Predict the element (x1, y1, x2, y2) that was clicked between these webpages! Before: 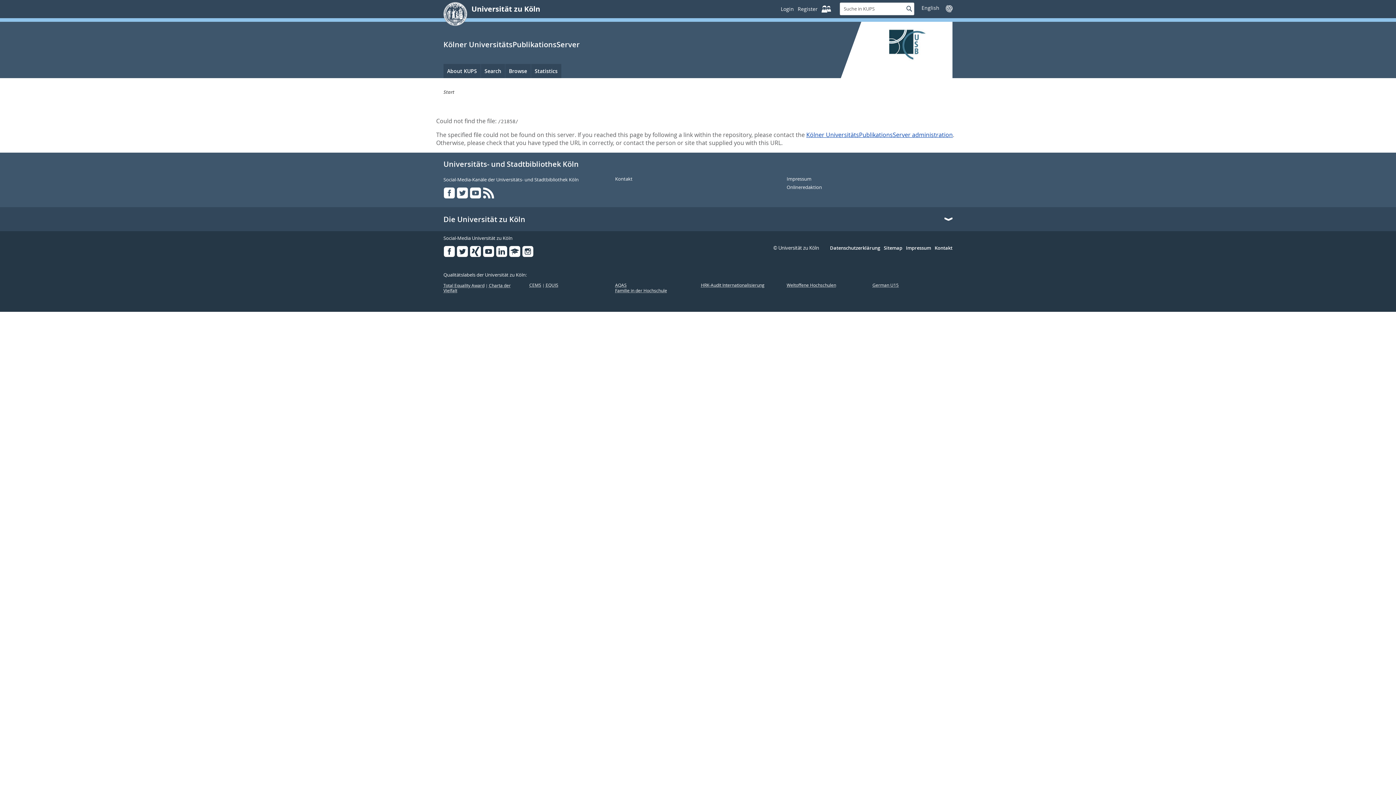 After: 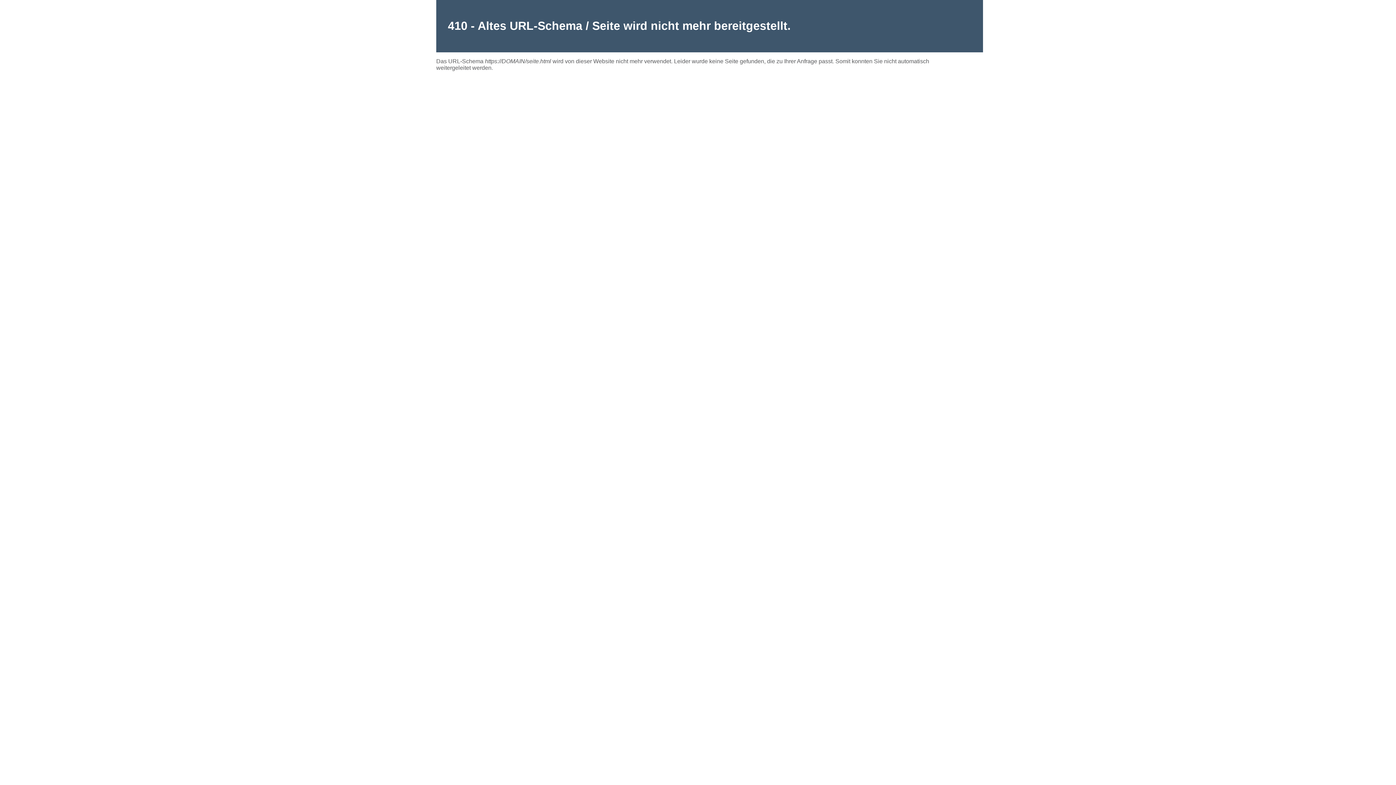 Action: bbox: (934, 245, 952, 251) label: Kontakt